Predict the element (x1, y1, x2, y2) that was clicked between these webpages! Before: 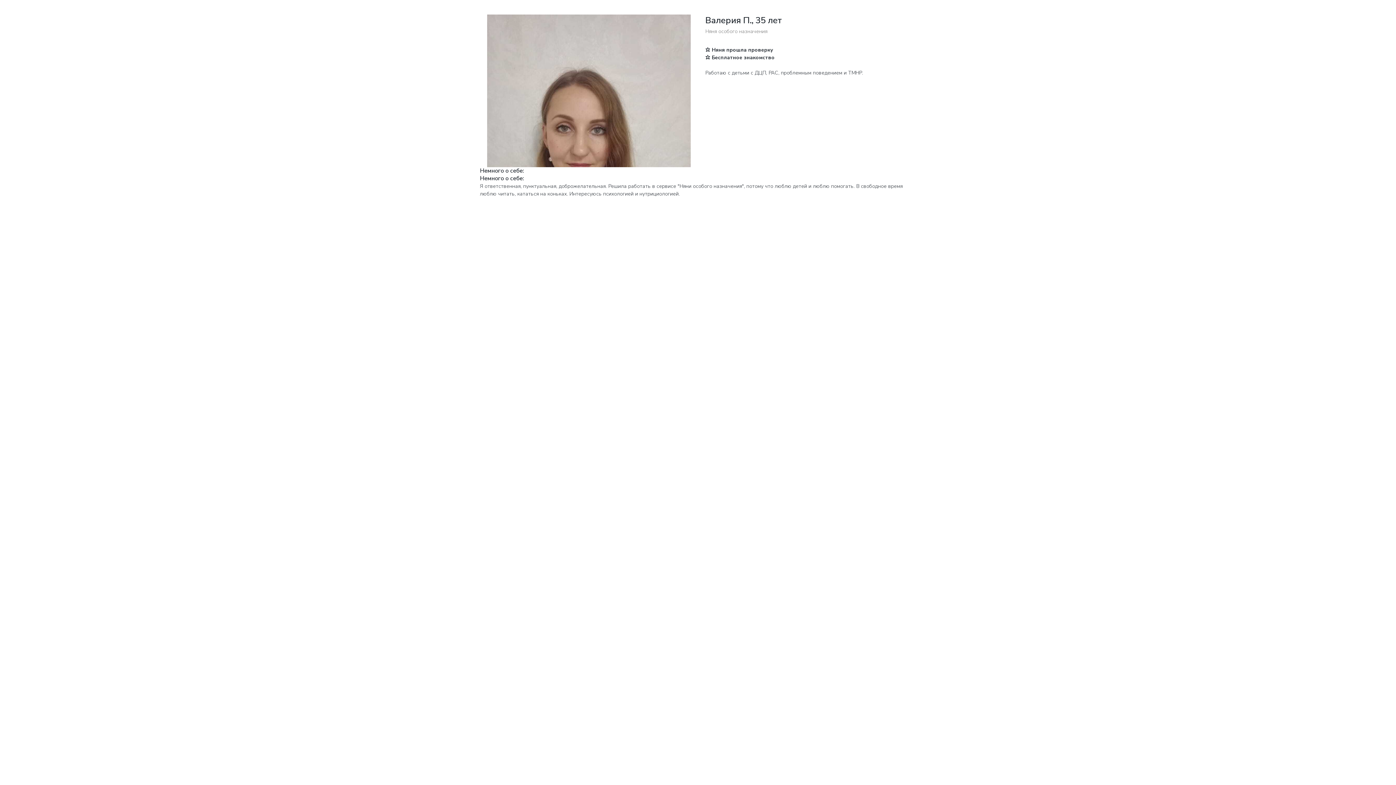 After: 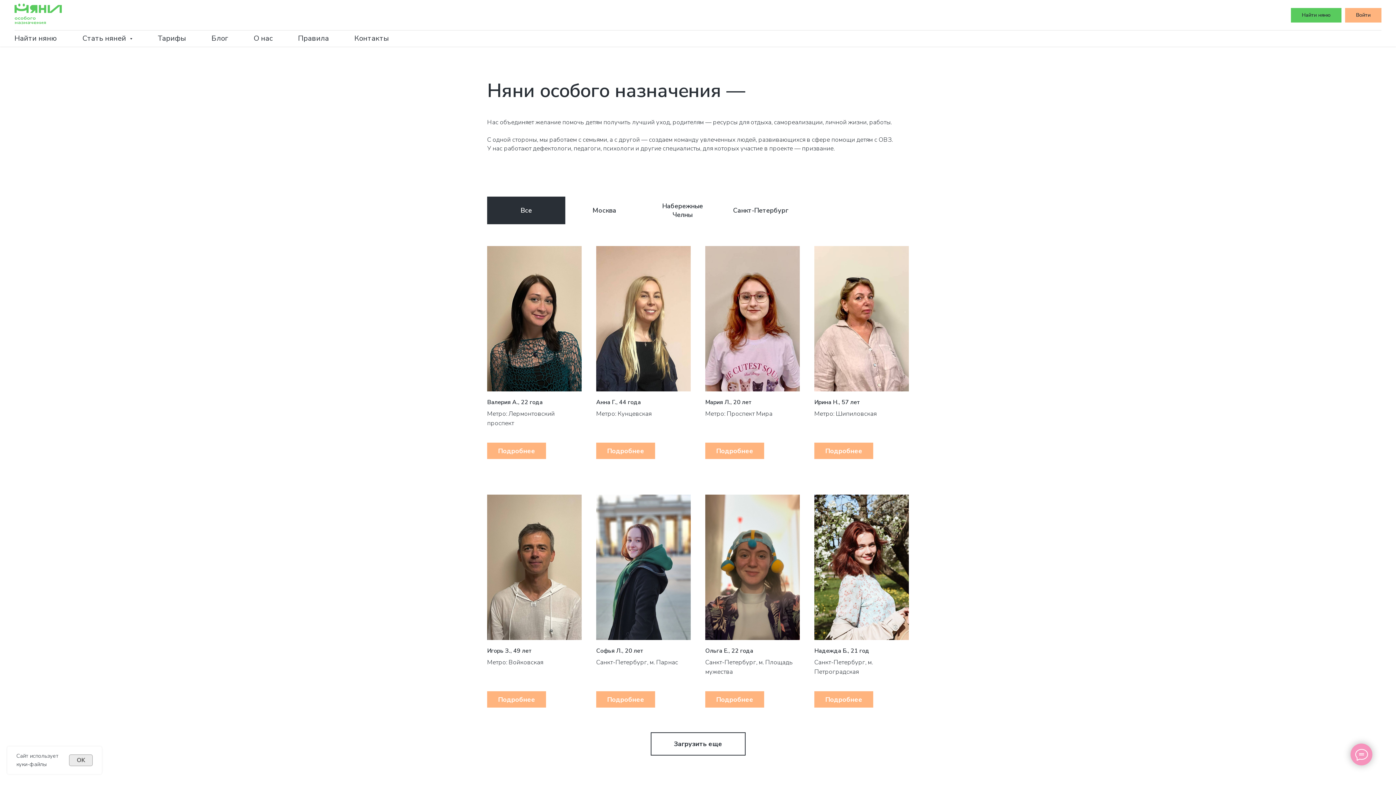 Action: bbox: (1380, 7, 1389, 15)